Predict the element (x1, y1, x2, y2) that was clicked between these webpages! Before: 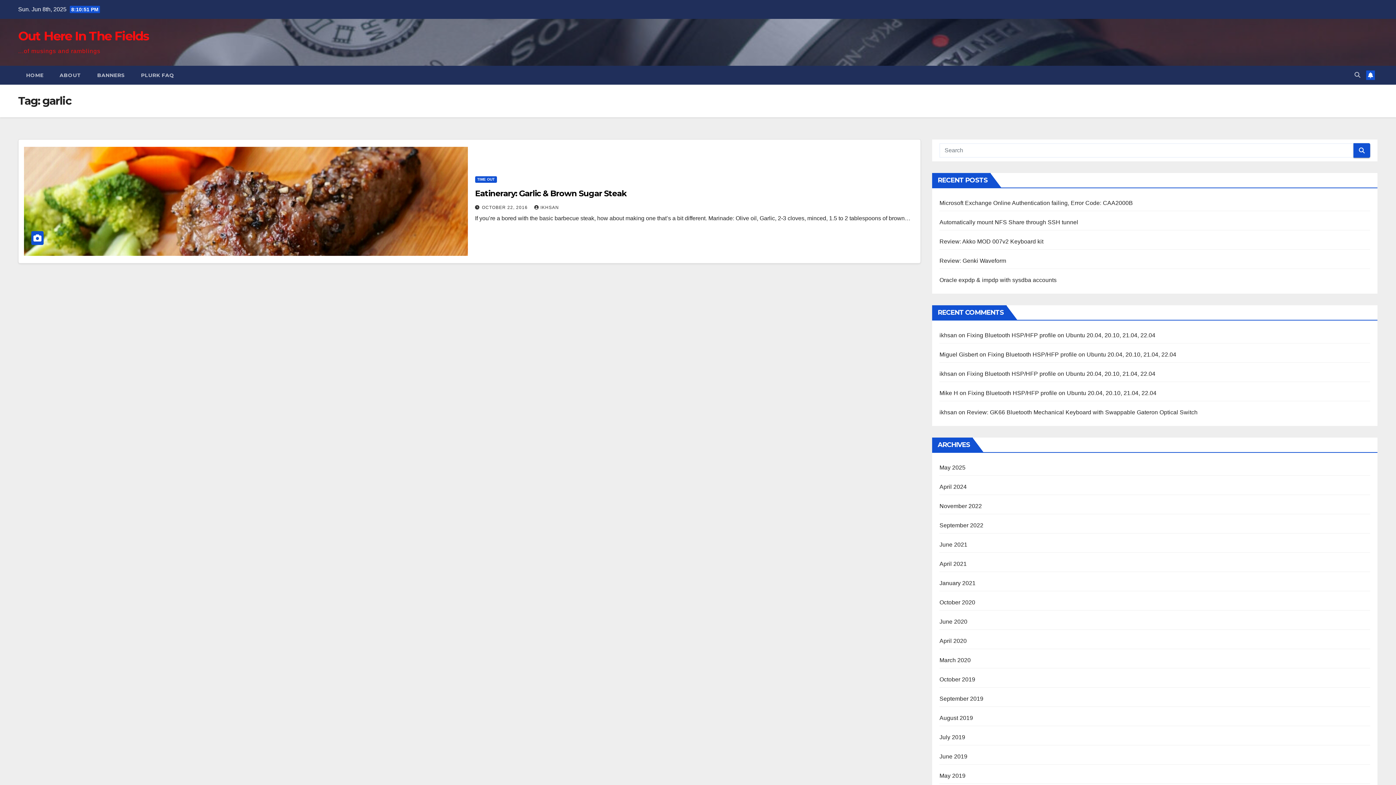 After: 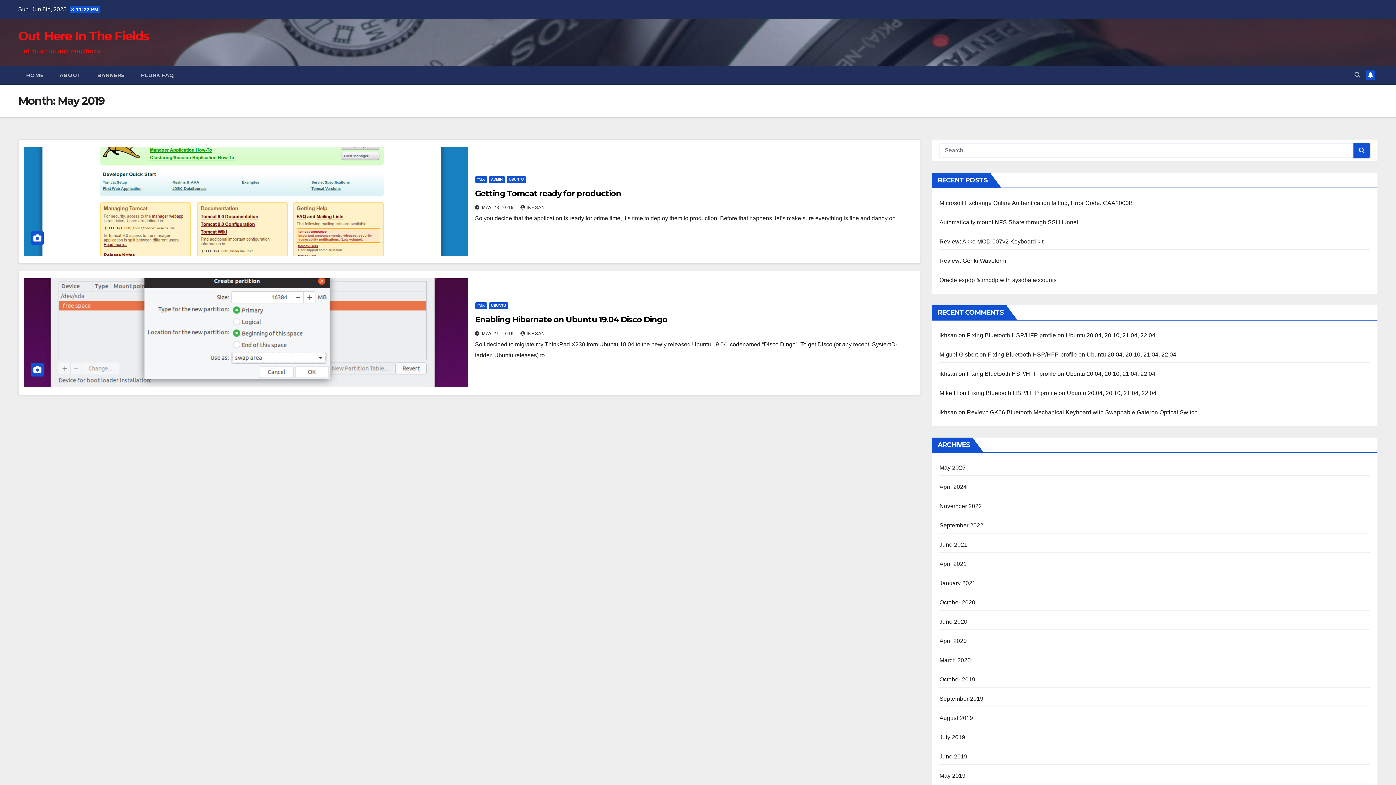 Action: label: May 2019 bbox: (939, 773, 965, 779)